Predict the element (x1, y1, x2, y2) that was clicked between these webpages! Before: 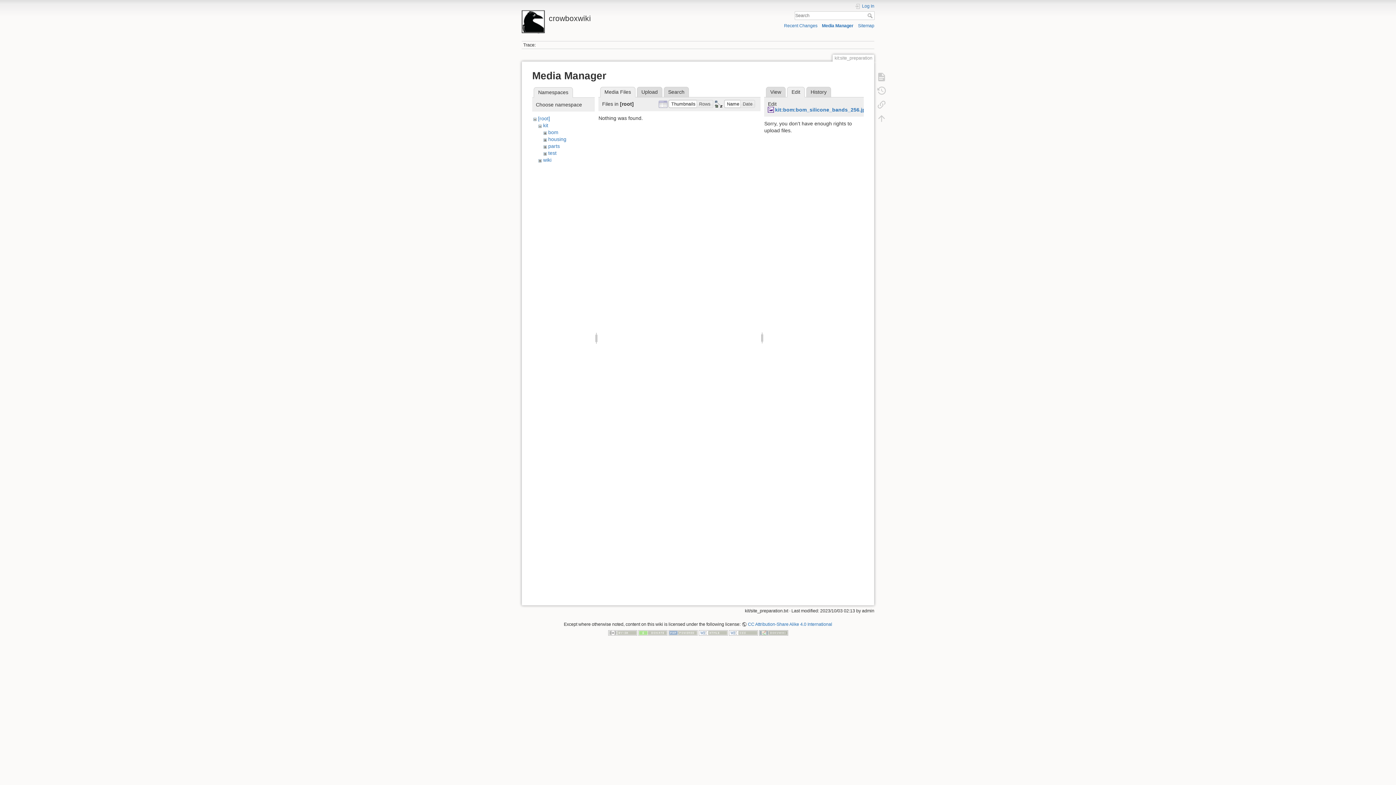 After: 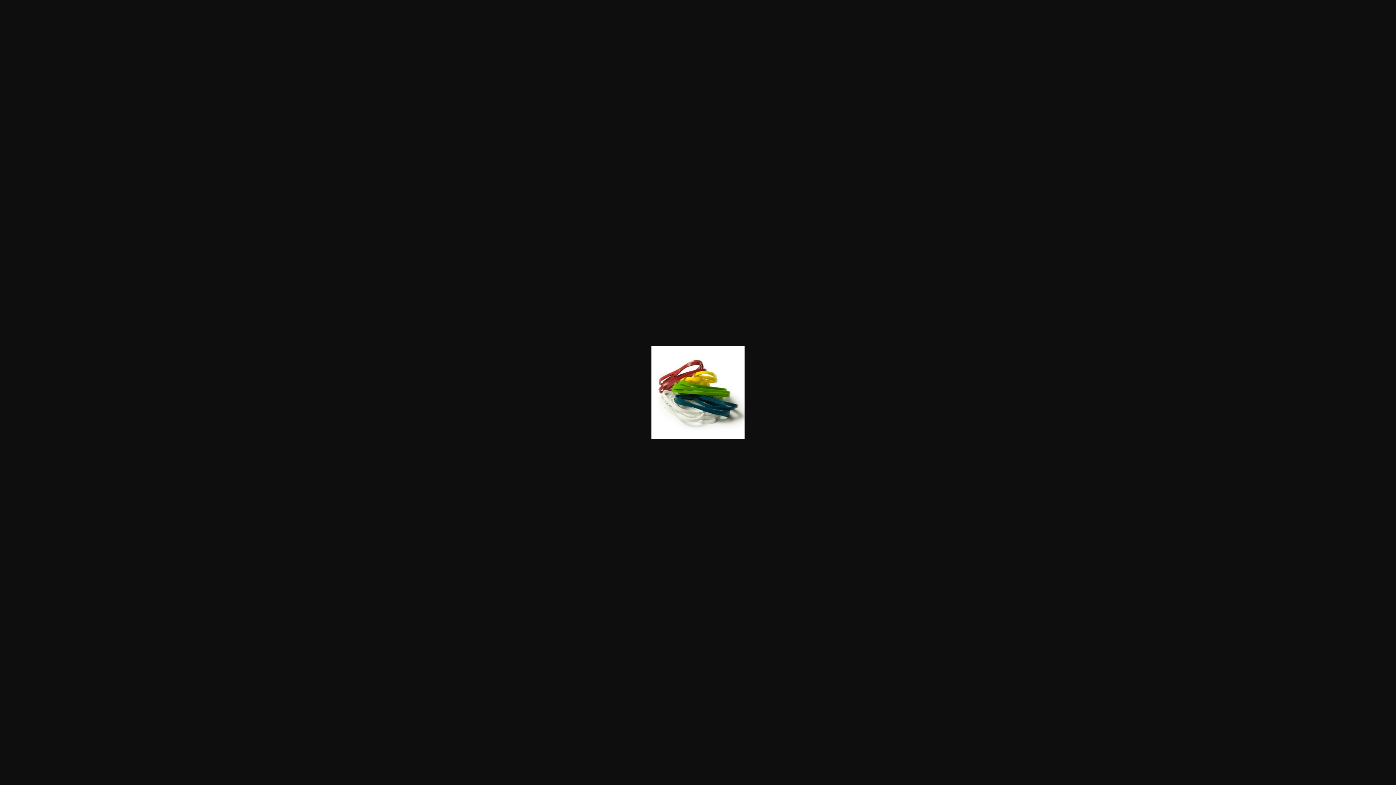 Action: bbox: (768, 106, 869, 112) label: kit:bom:bom_silicone_bands_256.jpg